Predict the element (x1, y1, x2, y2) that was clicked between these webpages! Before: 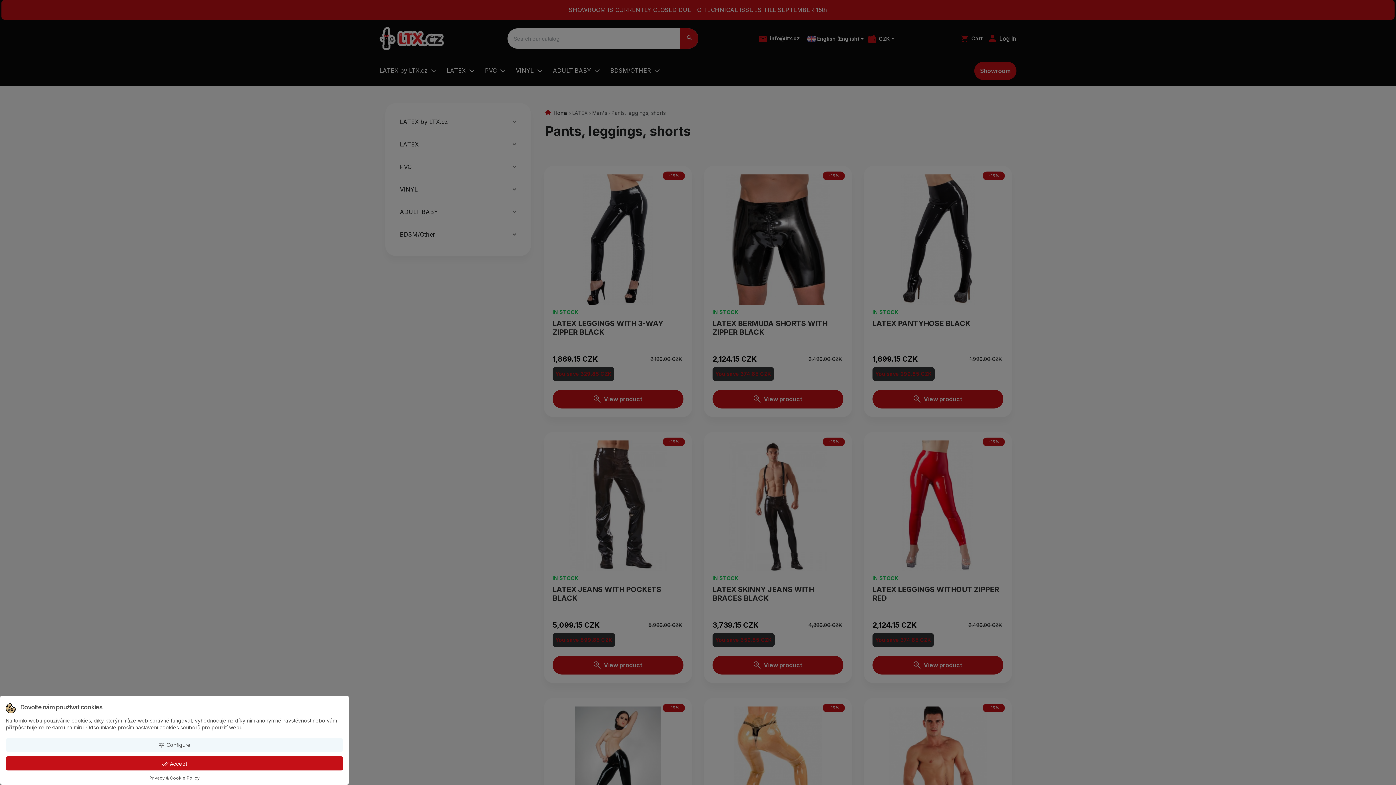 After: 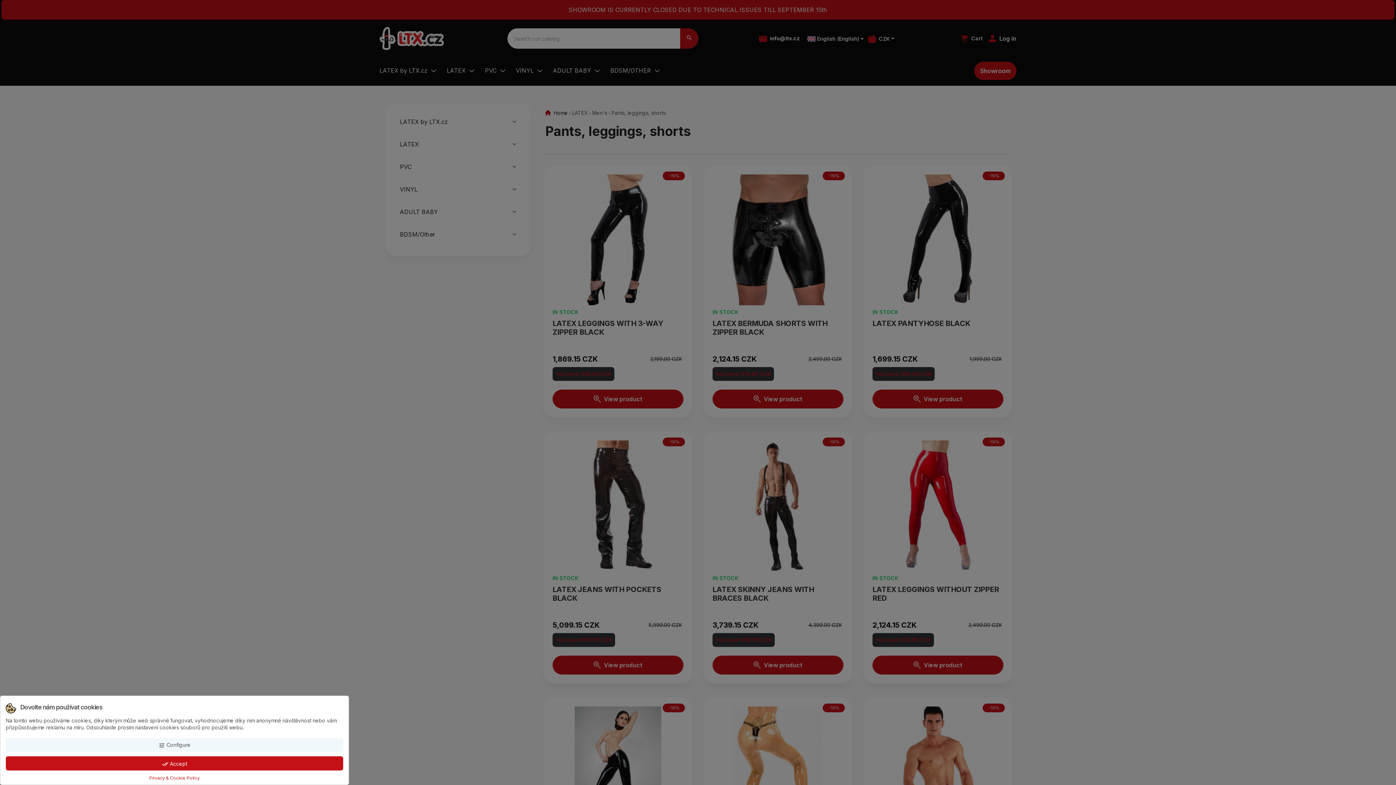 Action: label: Privacy & Cookie Policy bbox: (149, 775, 199, 781)